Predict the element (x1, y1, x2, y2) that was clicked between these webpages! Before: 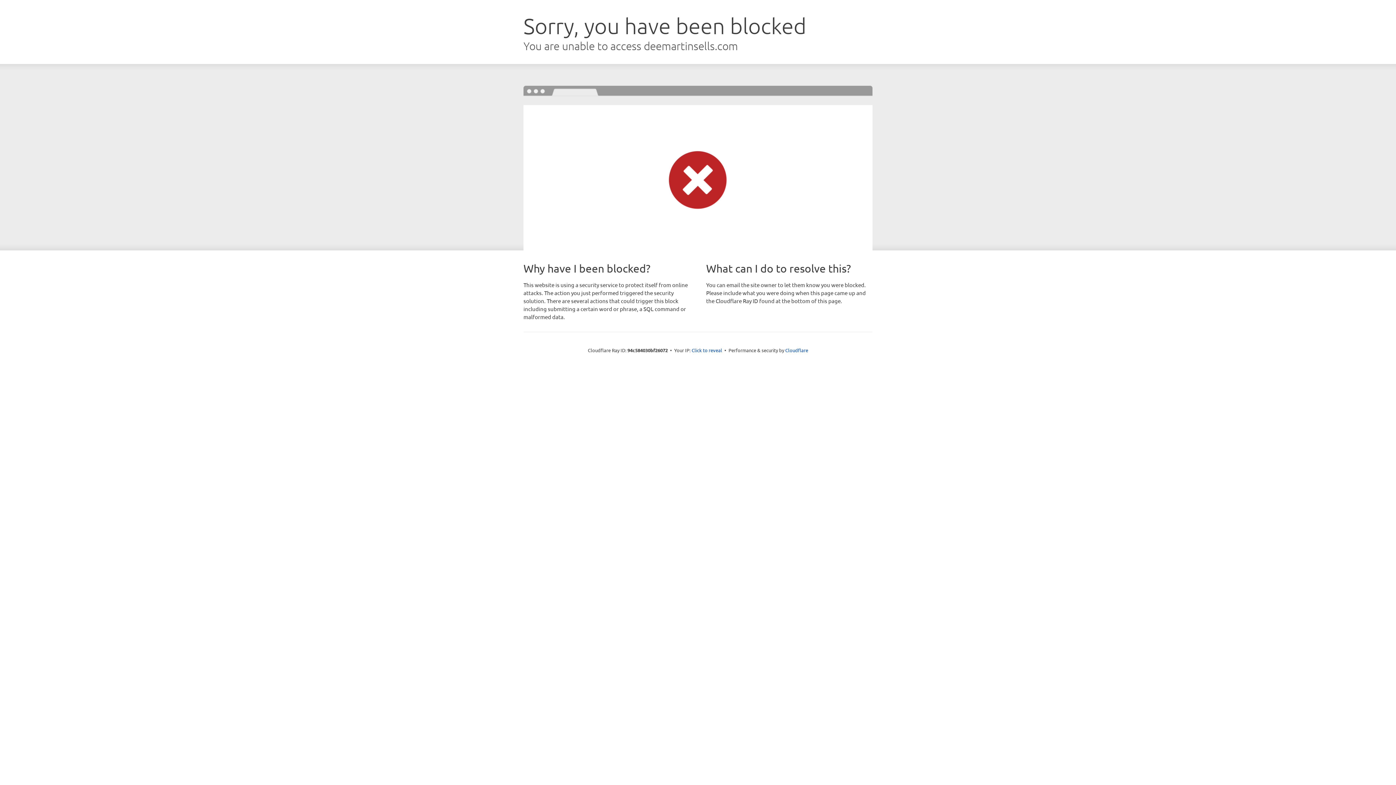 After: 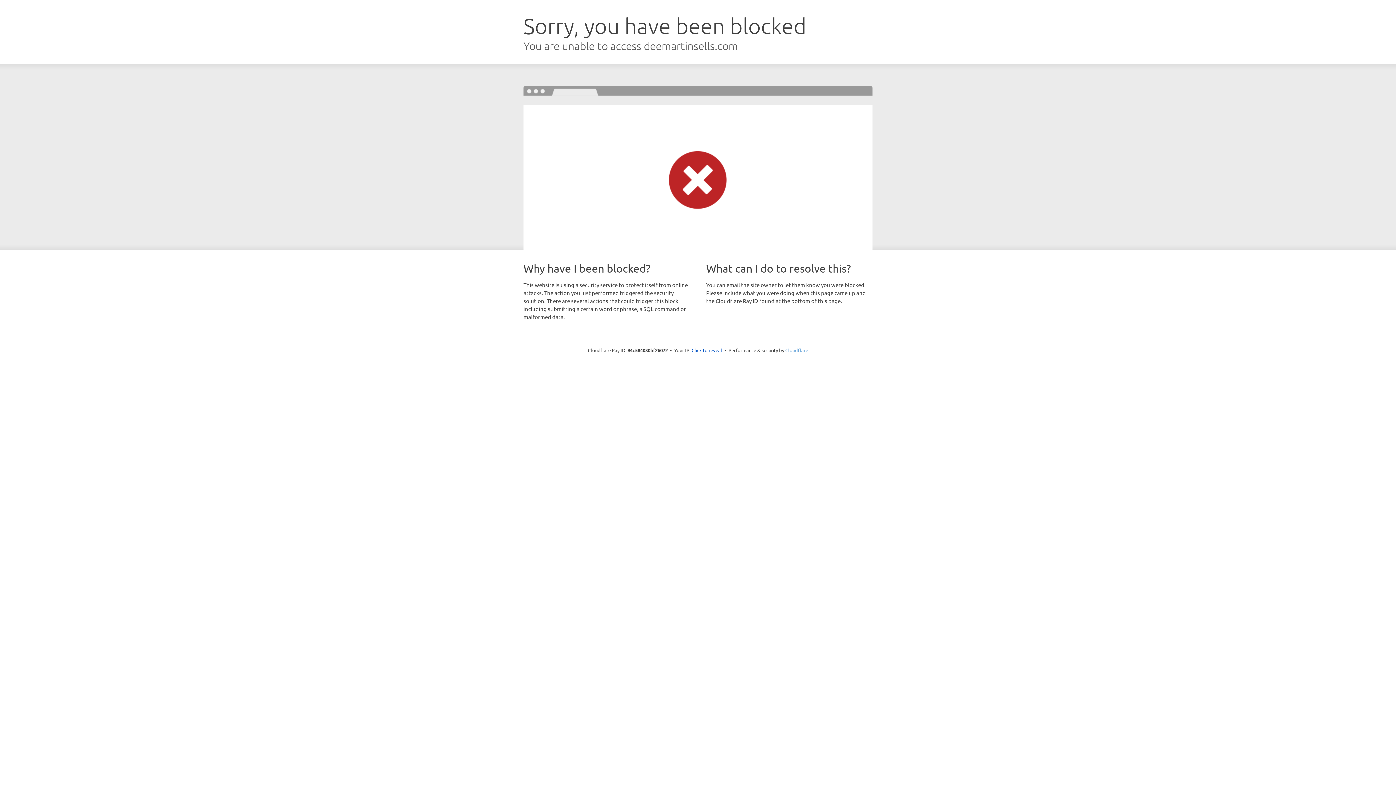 Action: label: Cloudflare bbox: (785, 347, 808, 353)